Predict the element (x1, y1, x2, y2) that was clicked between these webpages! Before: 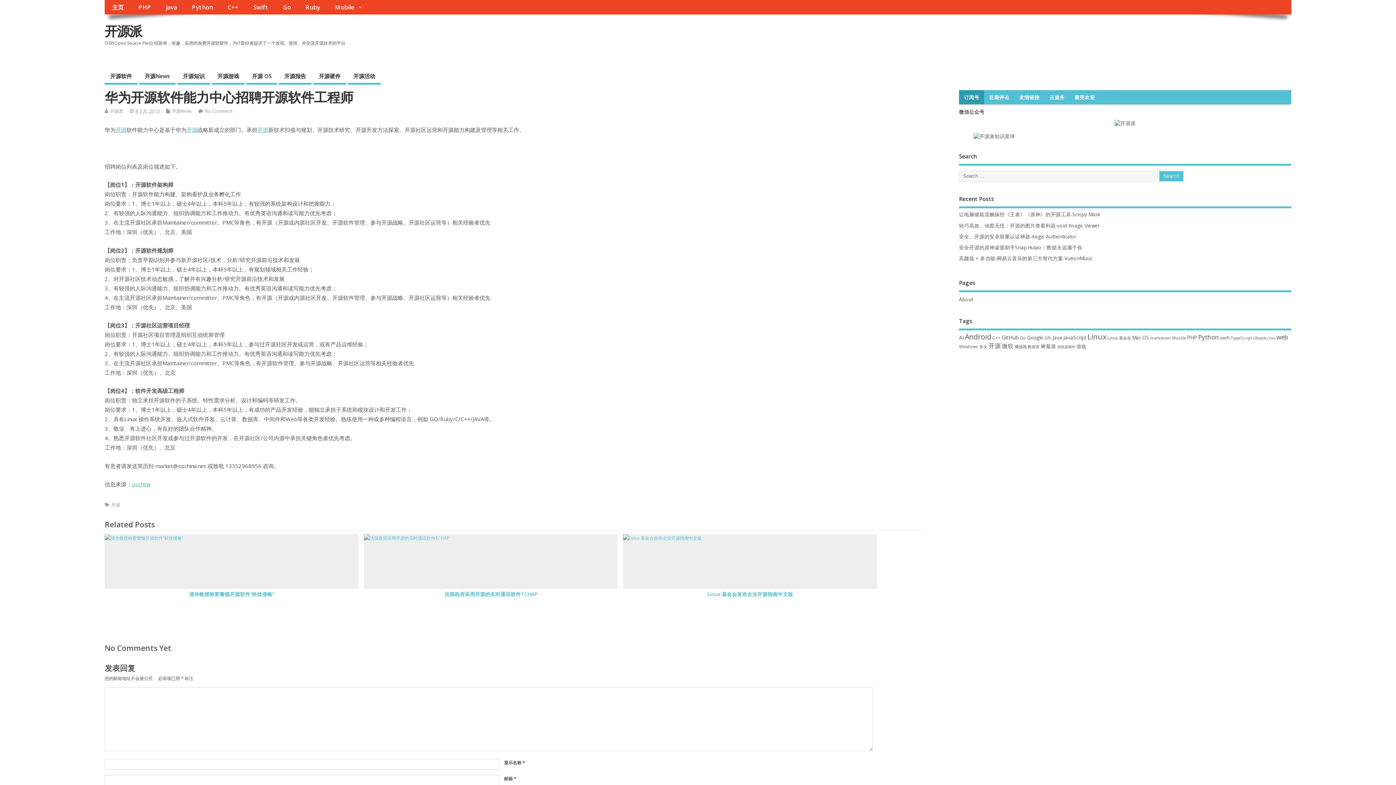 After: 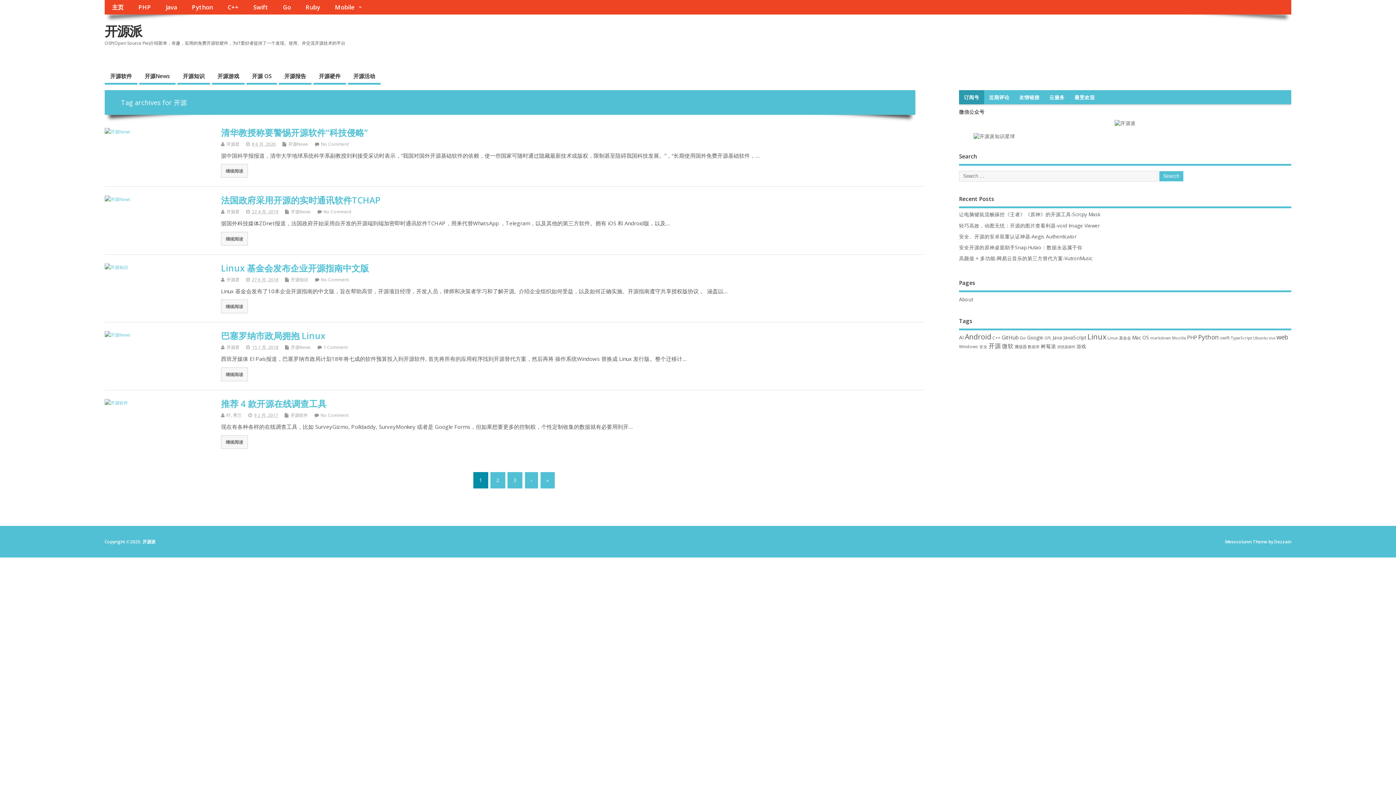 Action: bbox: (111, 501, 120, 507) label: 开源